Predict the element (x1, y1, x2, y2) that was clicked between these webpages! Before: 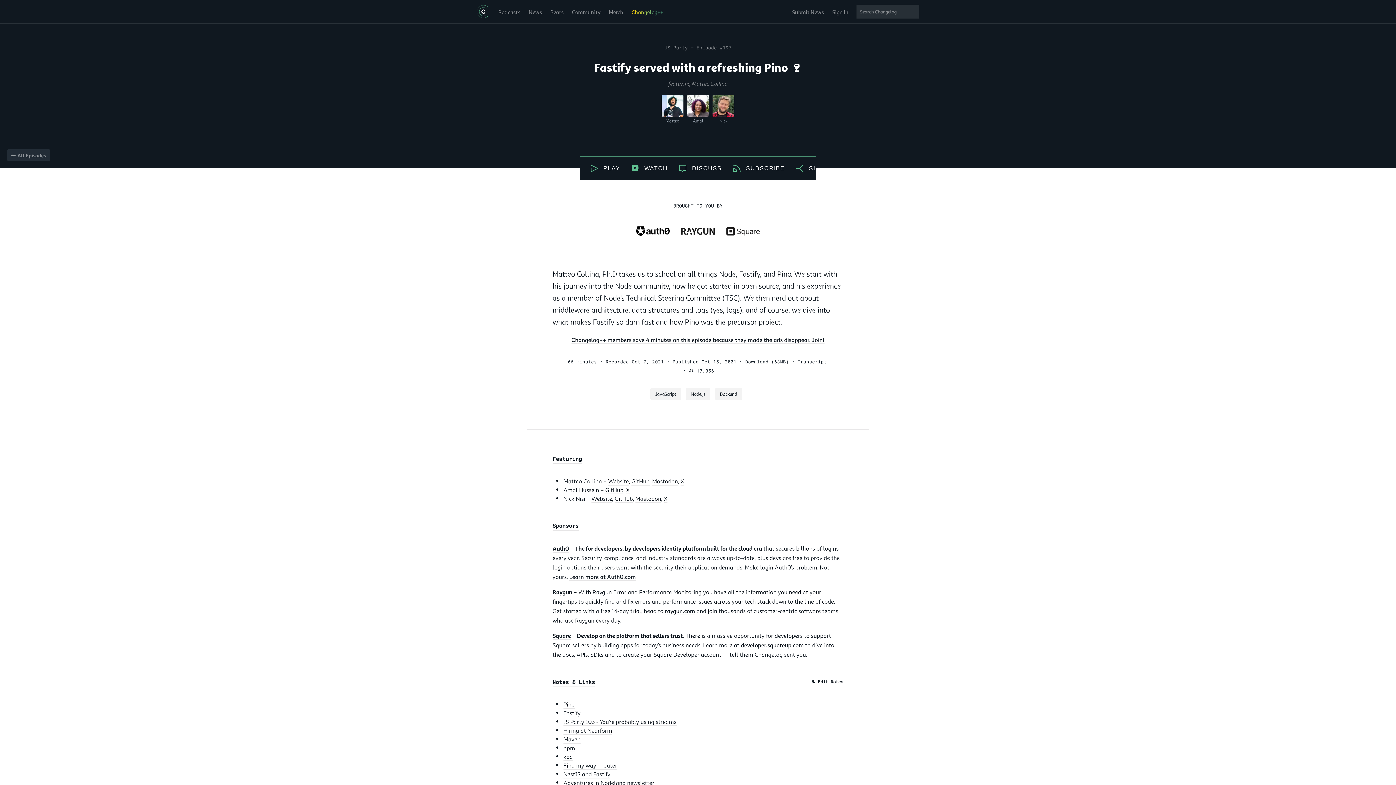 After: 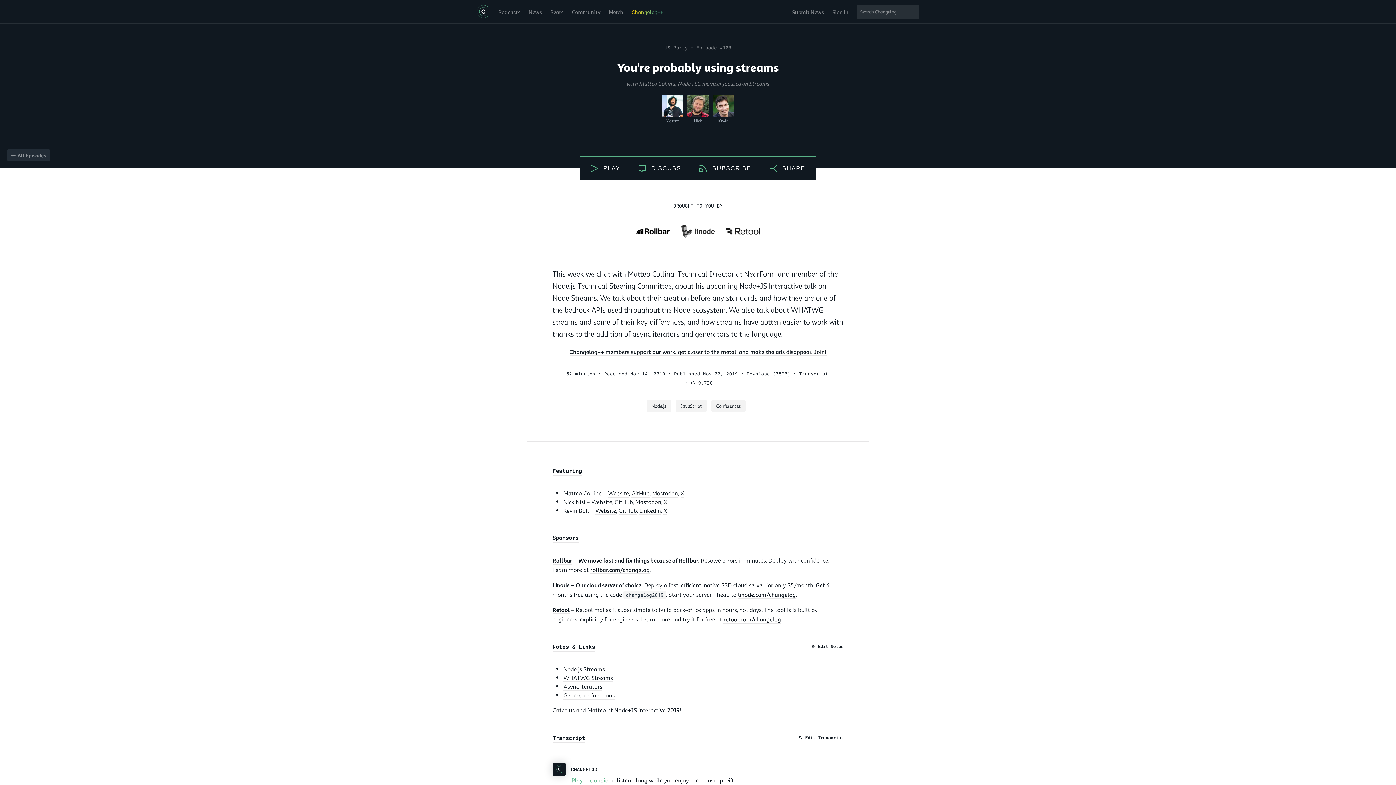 Action: bbox: (563, 718, 676, 726) label: JS Party 103 - You’re probably using streams